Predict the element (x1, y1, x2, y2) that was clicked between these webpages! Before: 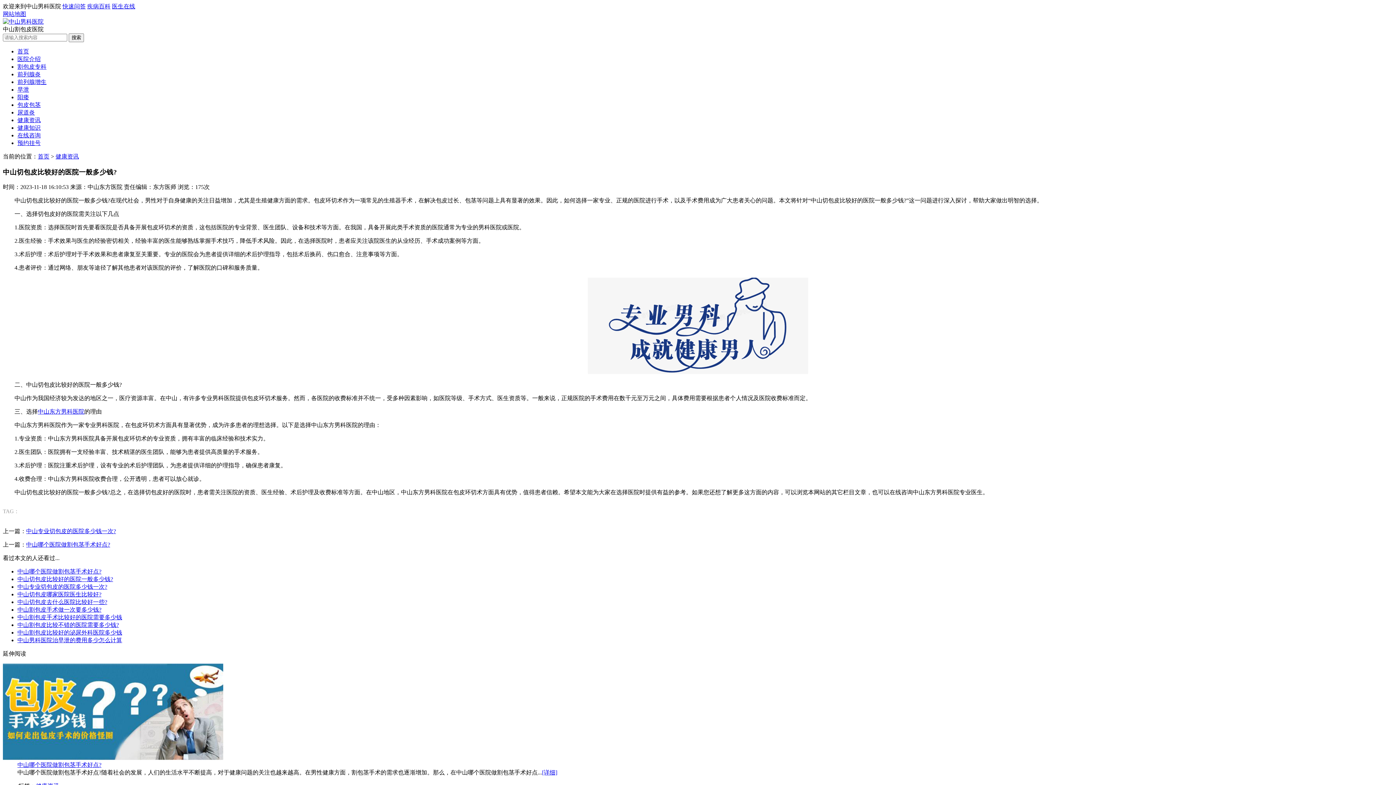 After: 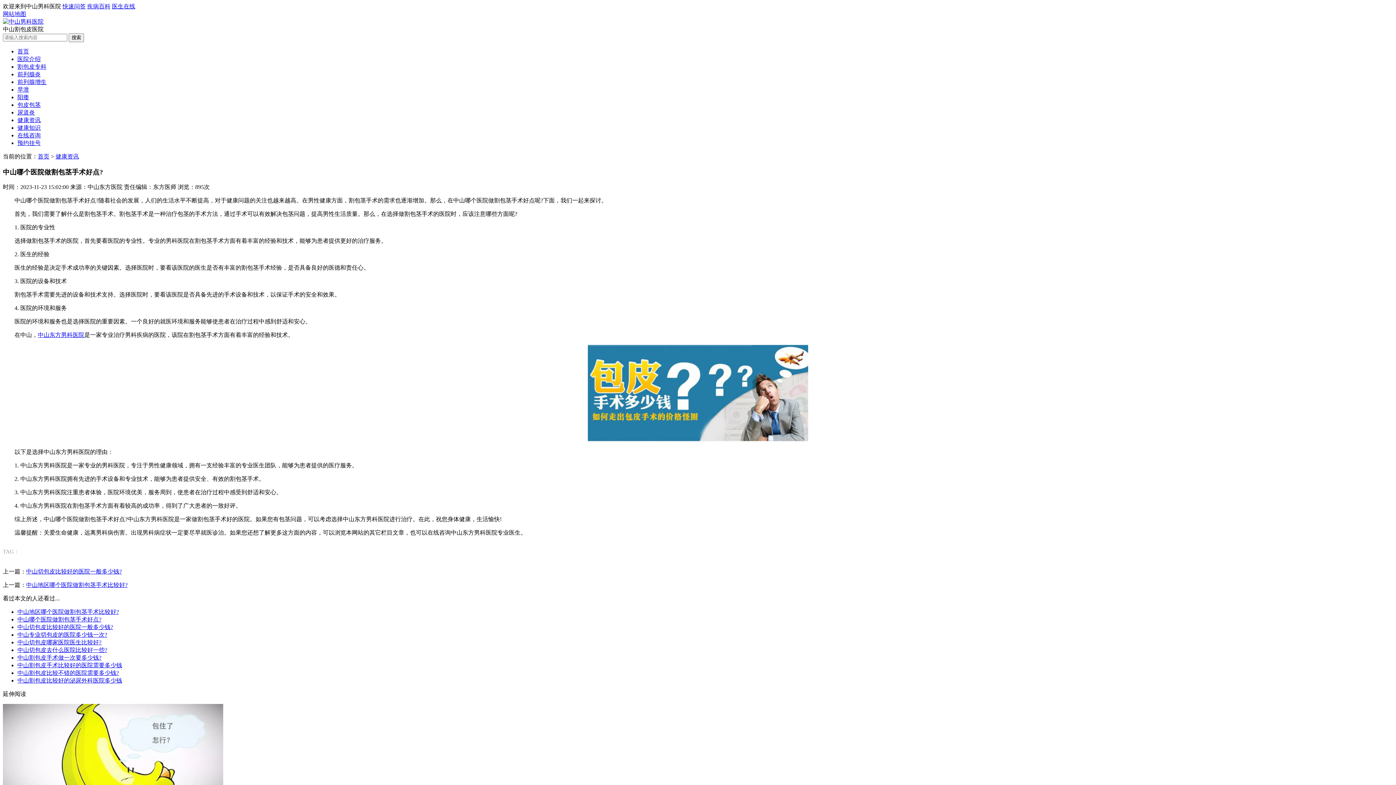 Action: label: [详细] bbox: (542, 769, 557, 776)